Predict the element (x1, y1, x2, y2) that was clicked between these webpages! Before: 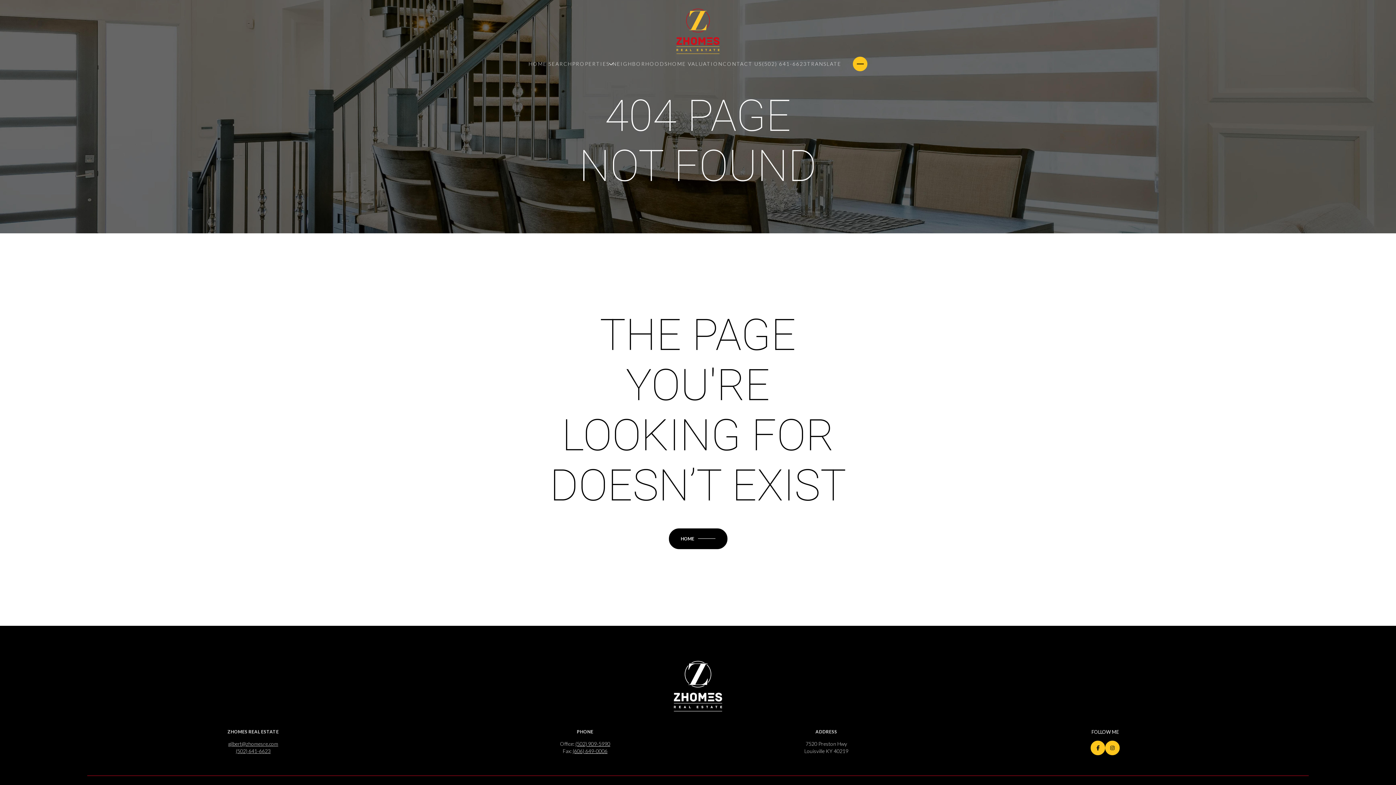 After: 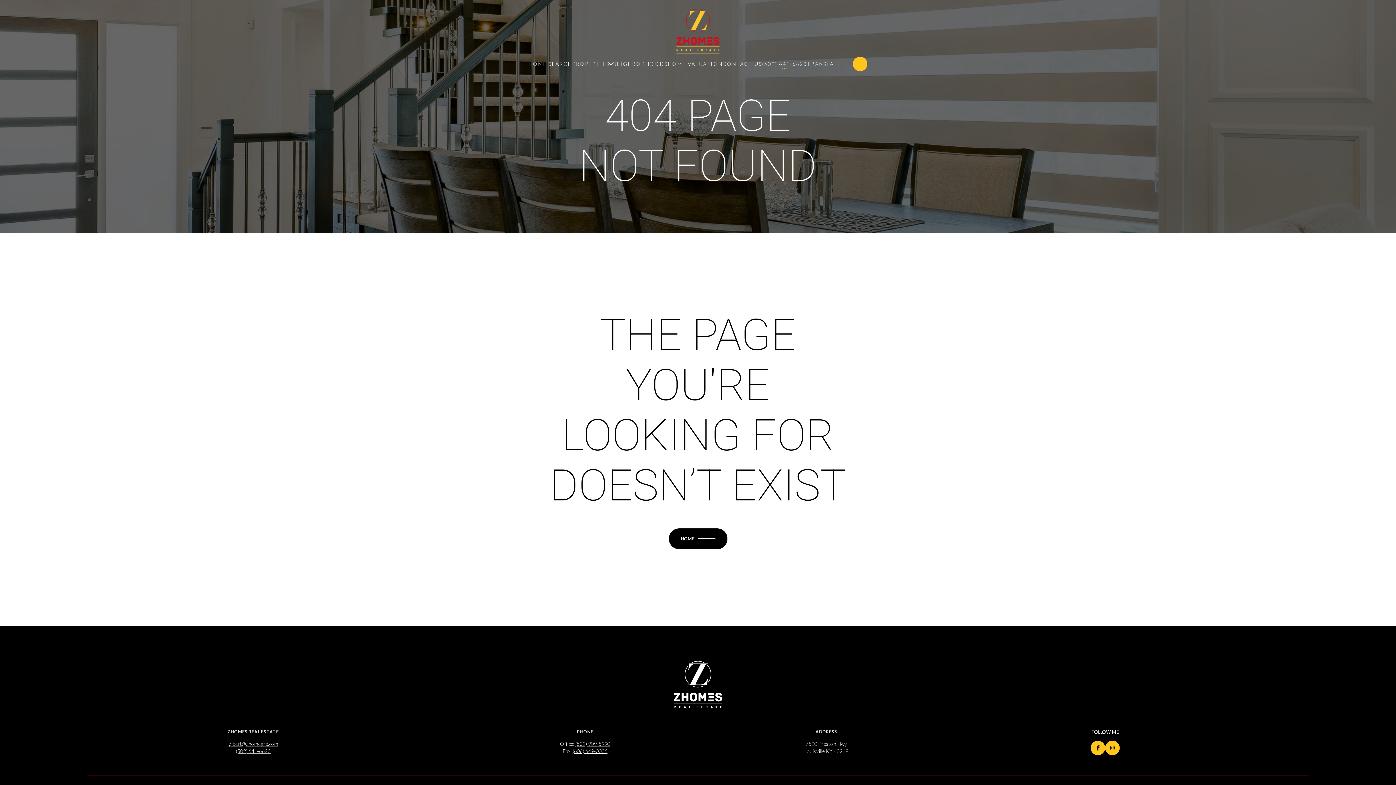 Action: bbox: (762, 60, 807, 67) label: (502) 641-6623